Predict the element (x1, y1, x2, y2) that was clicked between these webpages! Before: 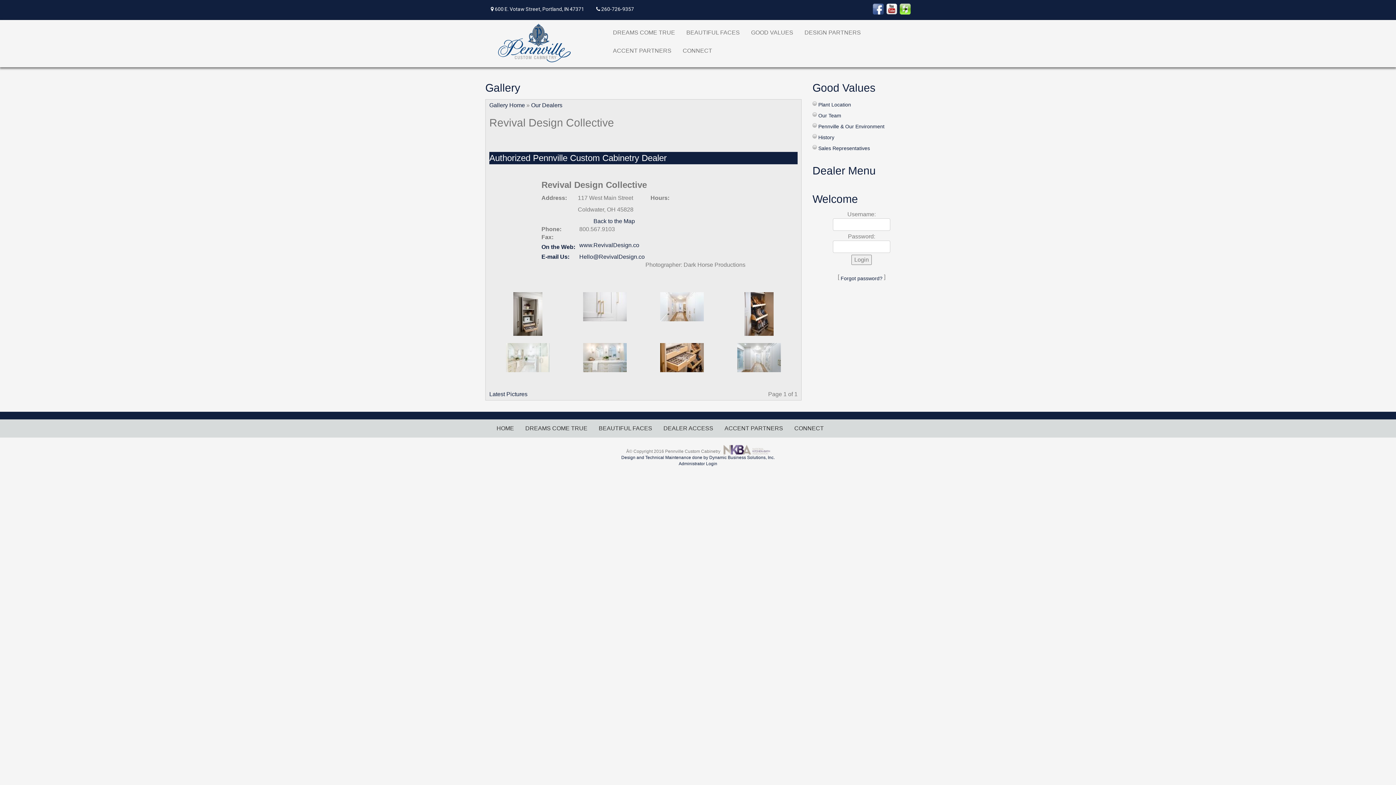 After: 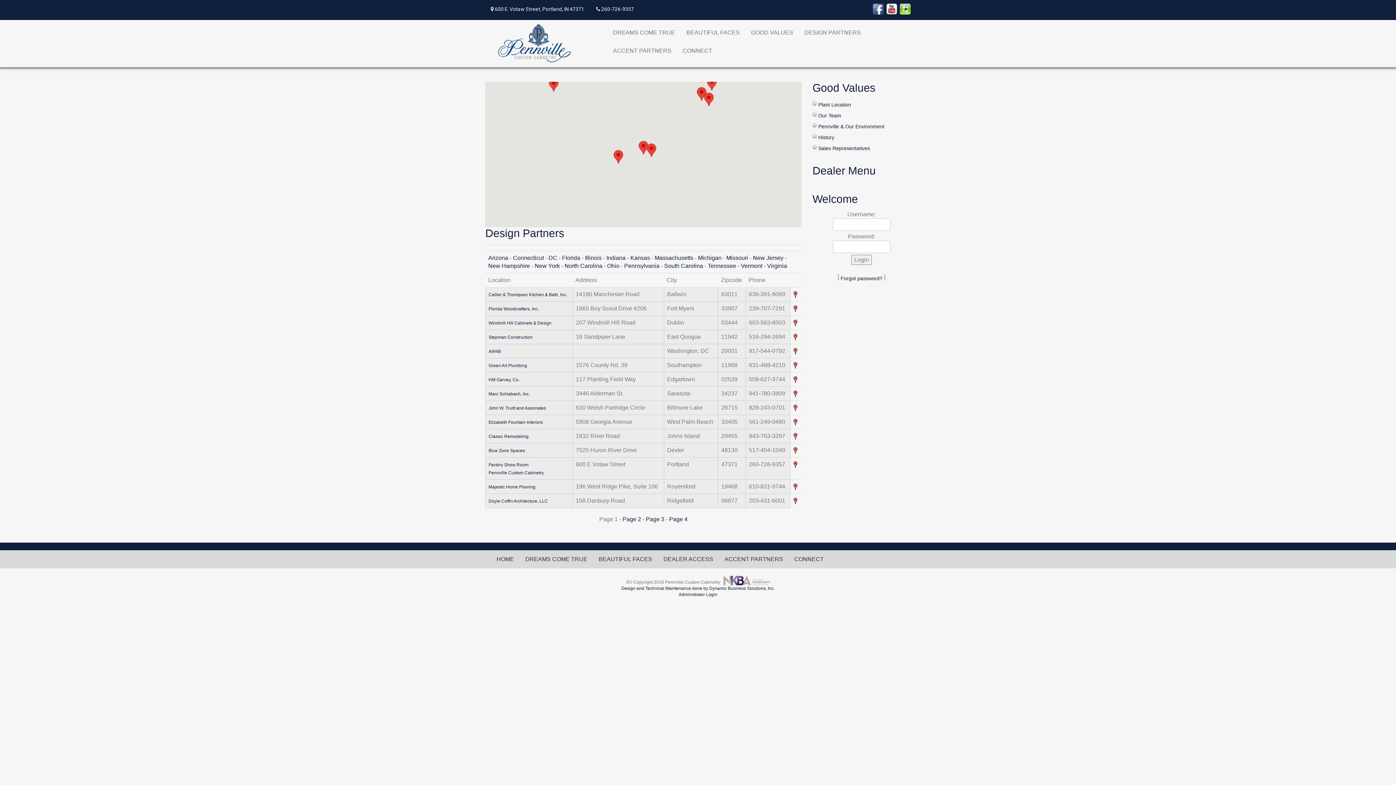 Action: label: DESIGN PARTNERS bbox: (799, 23, 866, 41)